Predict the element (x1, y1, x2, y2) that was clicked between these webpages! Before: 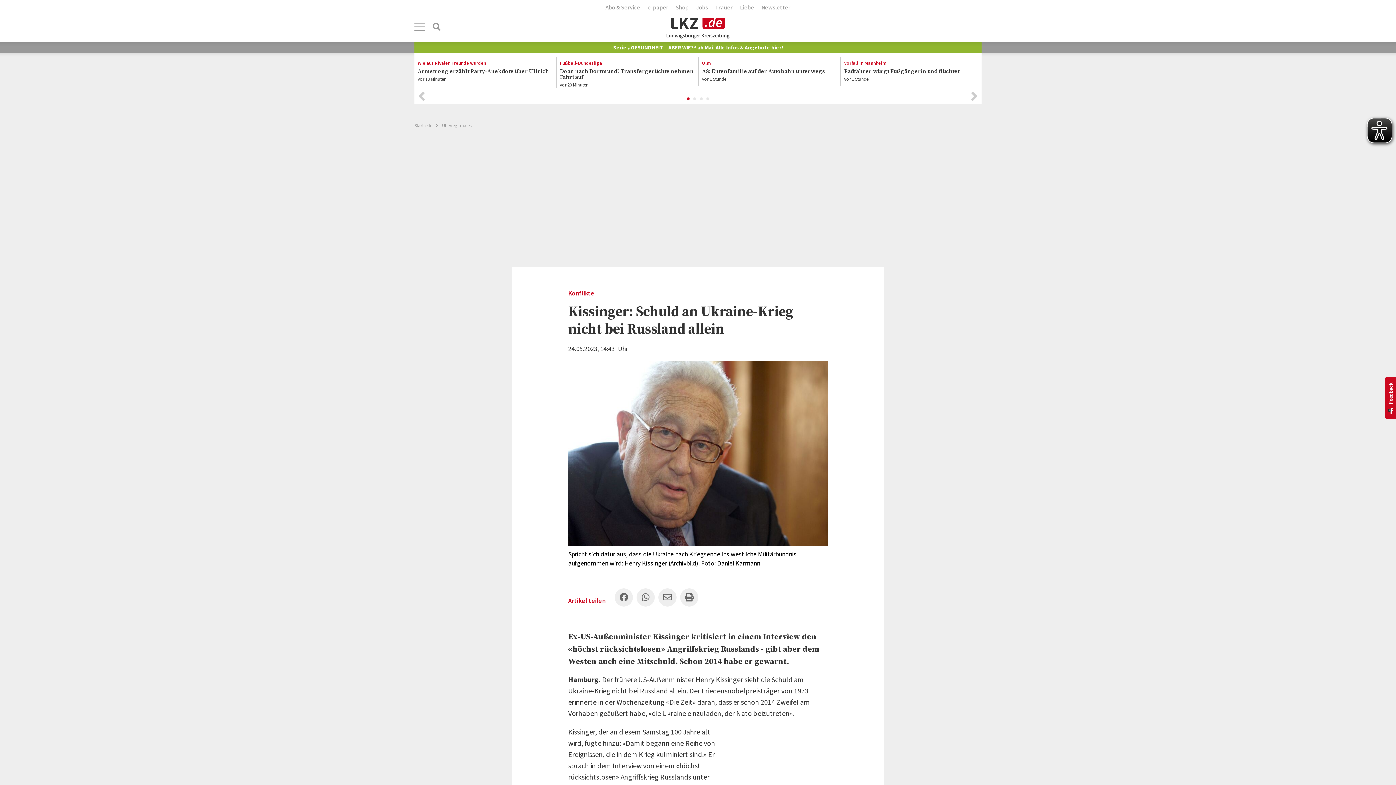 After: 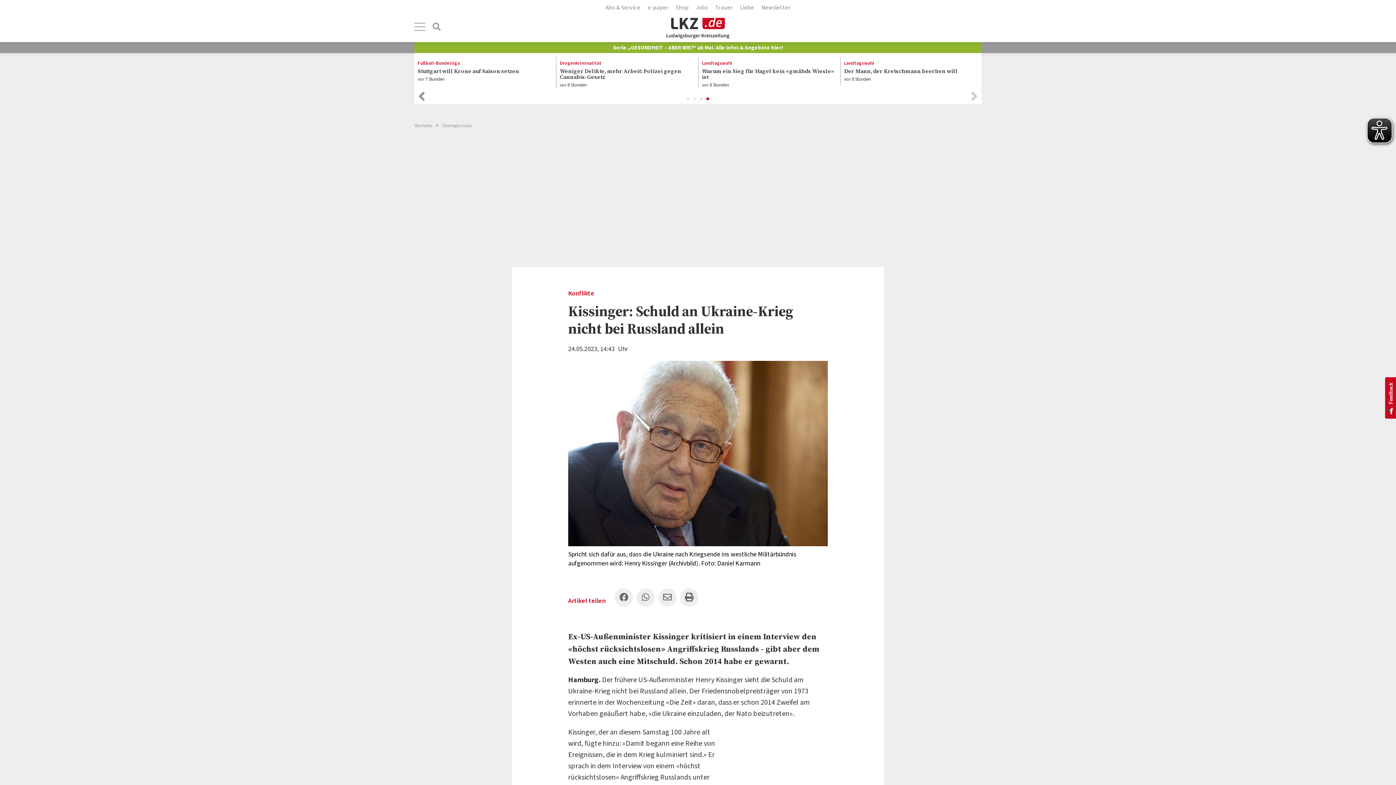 Action: bbox: (418, 89, 425, 103)